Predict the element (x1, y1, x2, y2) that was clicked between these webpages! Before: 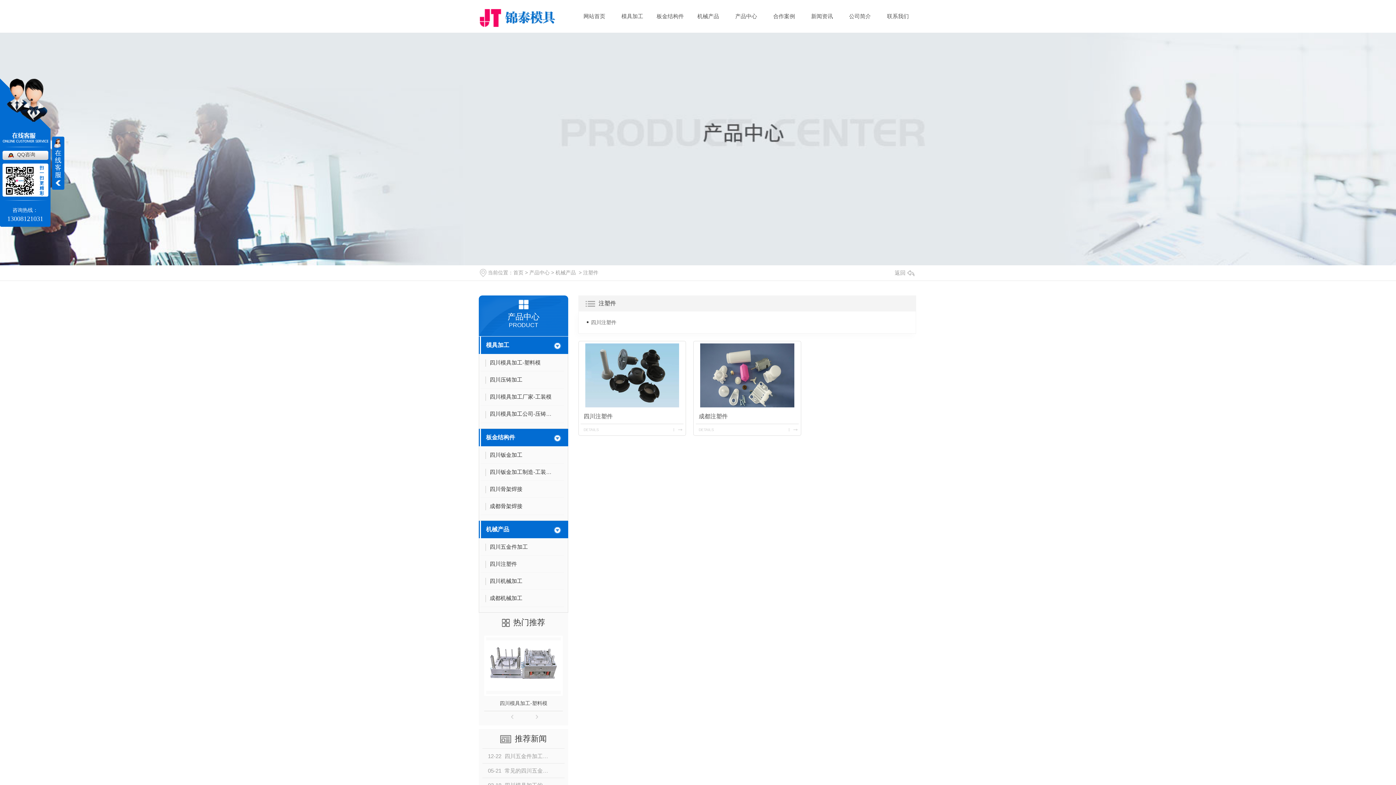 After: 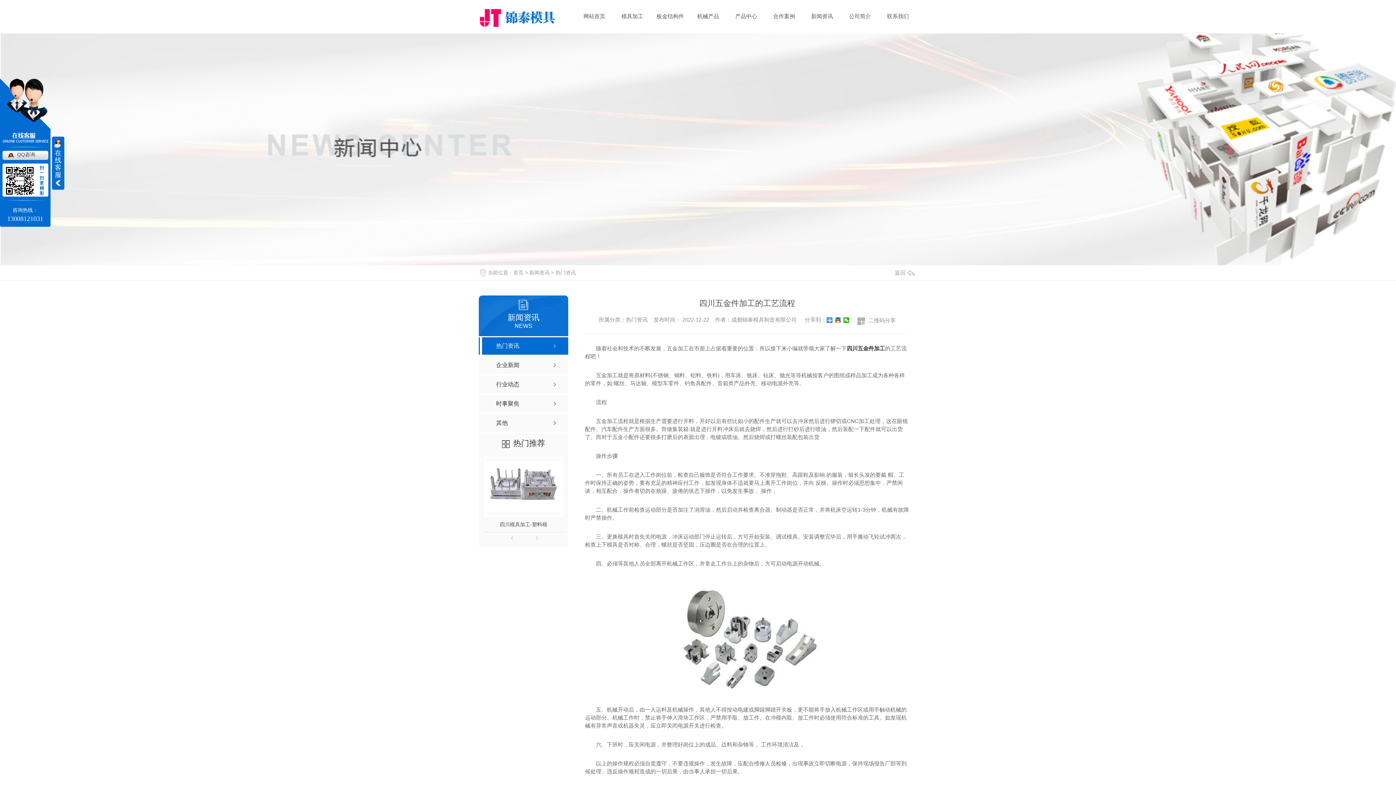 Action: label: 12-22 四川五金件加工的工艺流程 bbox: (488, 753, 550, 759)